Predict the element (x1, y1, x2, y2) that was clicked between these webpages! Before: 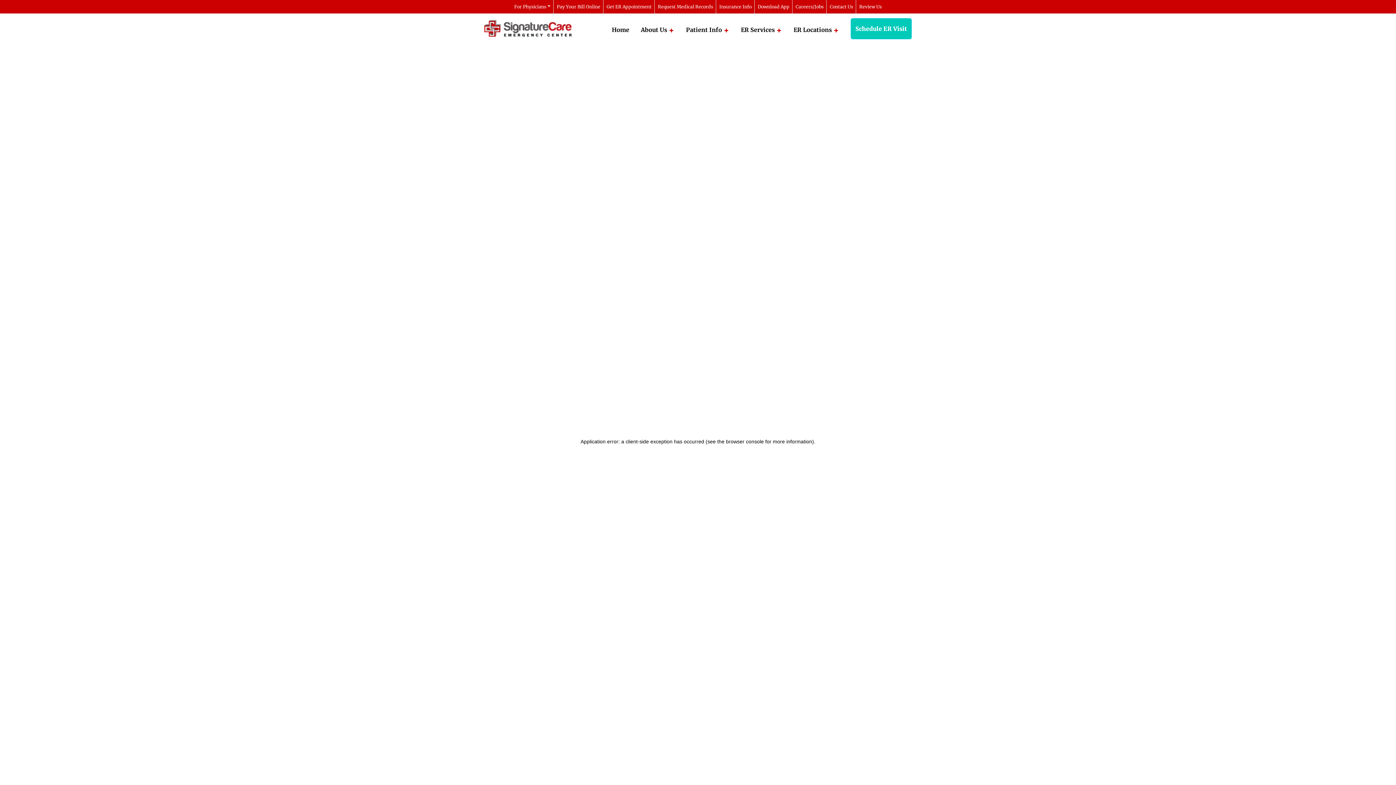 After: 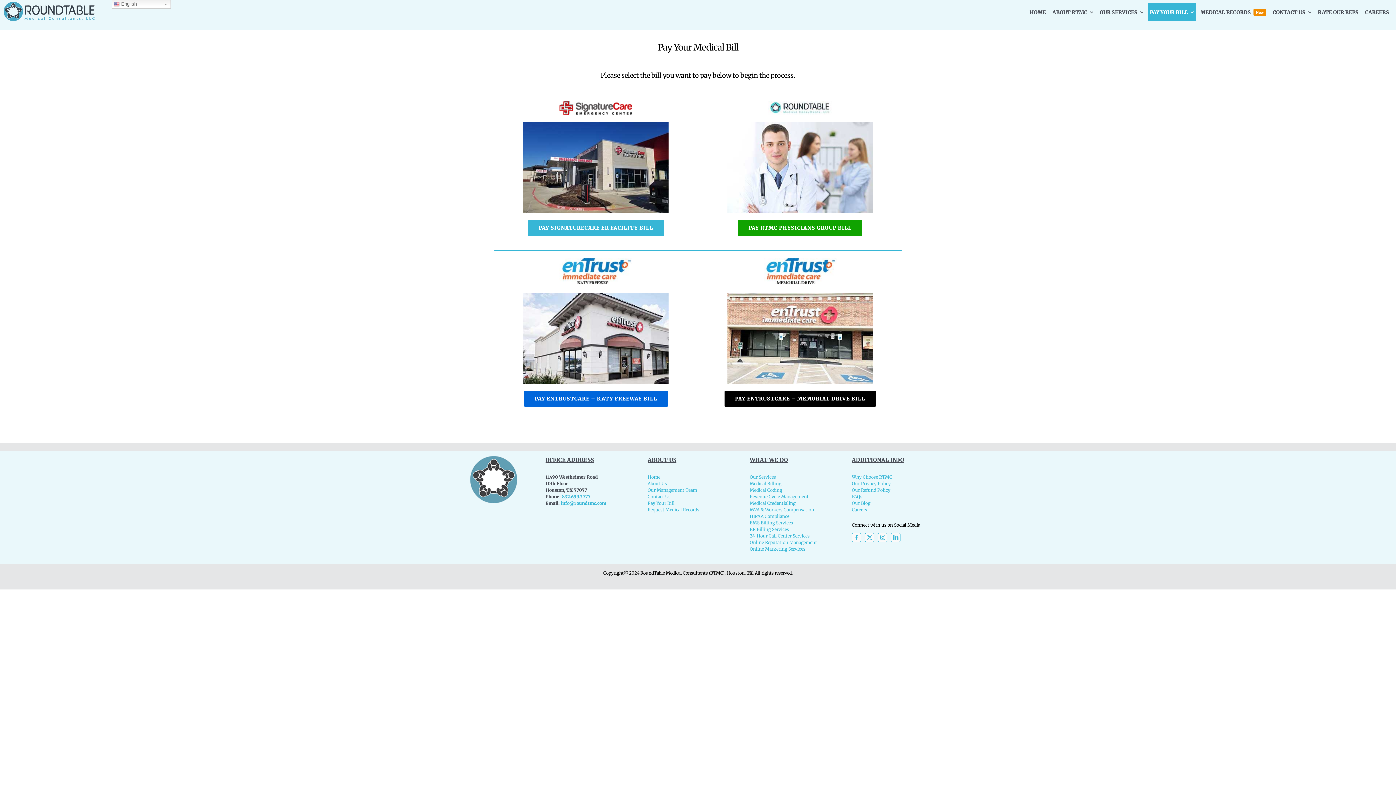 Action: bbox: (556, 0, 600, 13) label: Pay Your Bill Online